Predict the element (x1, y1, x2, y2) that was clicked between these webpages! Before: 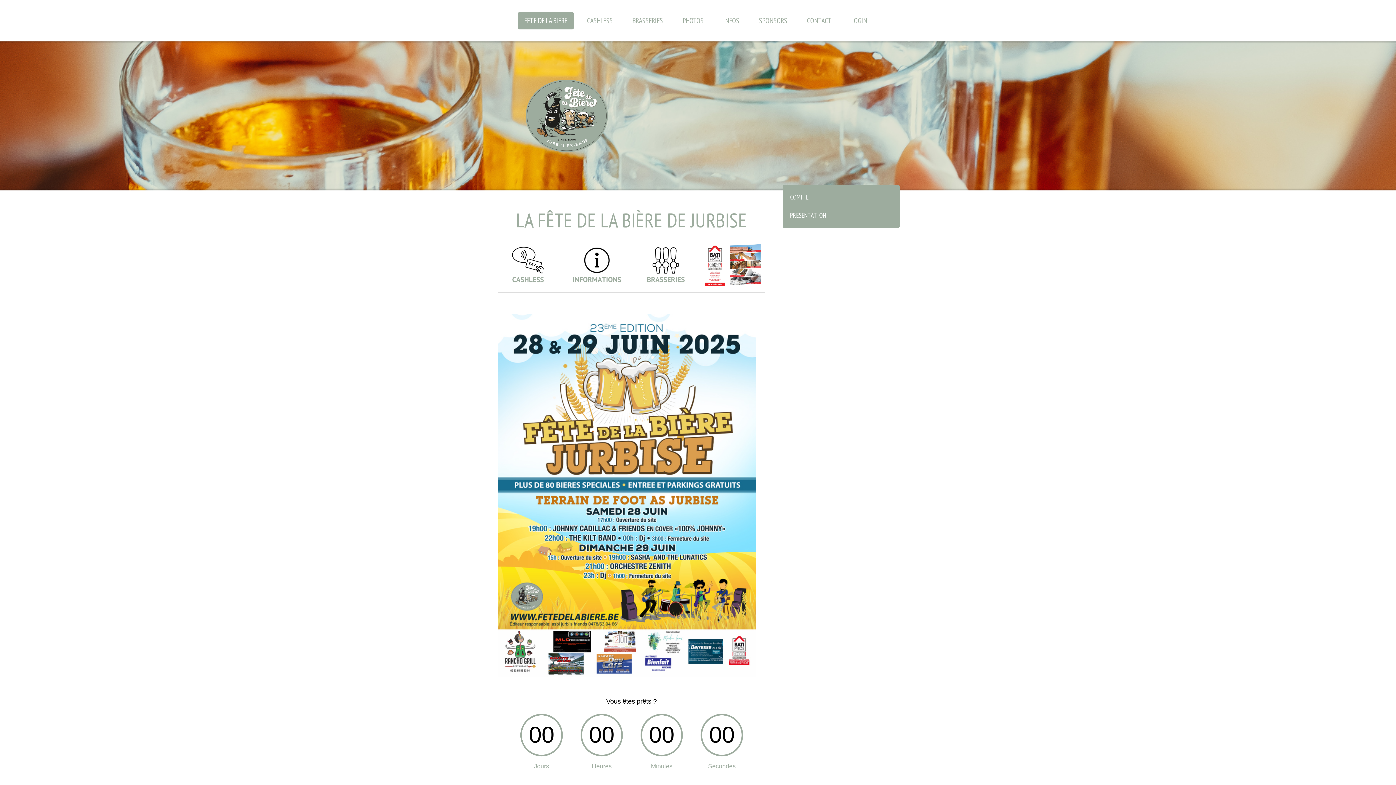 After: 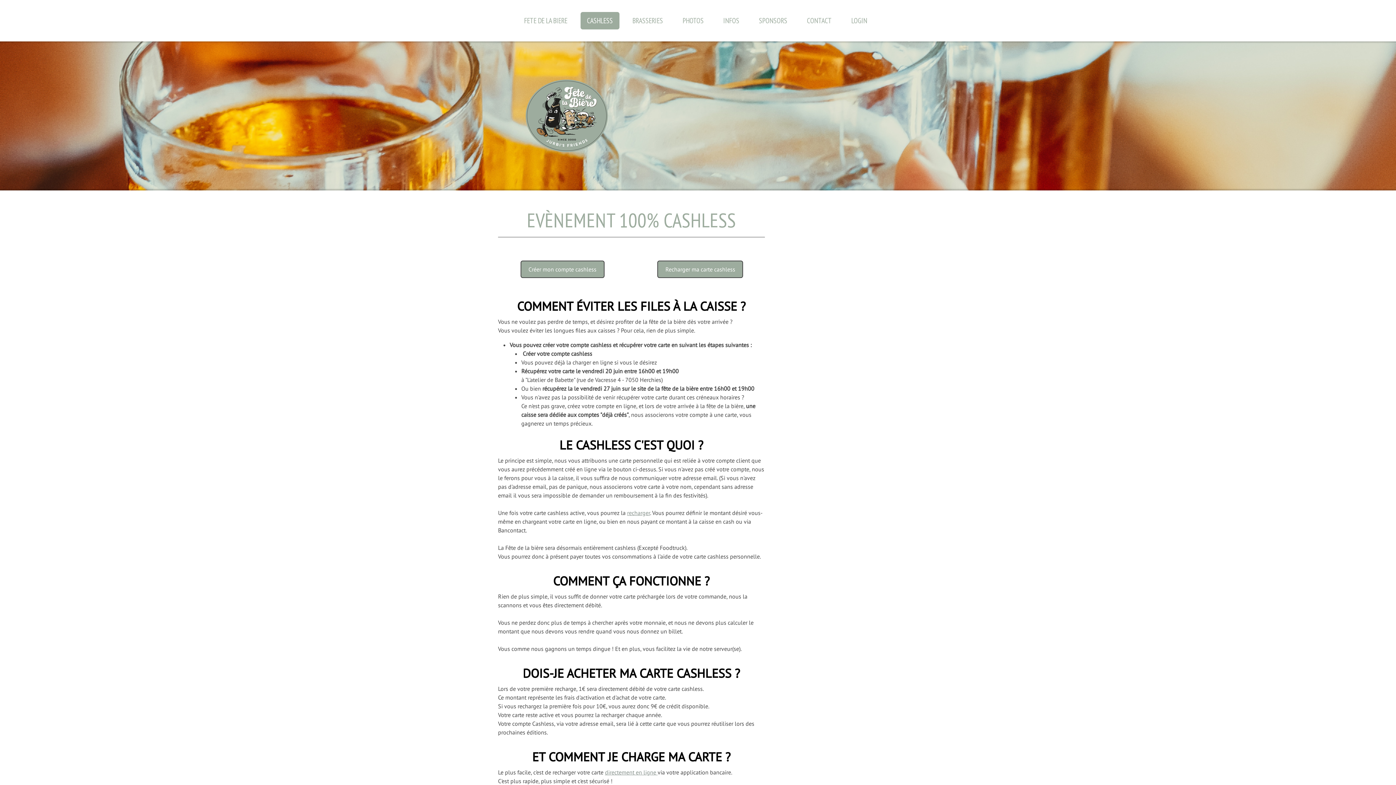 Action: label: CASHLESS bbox: (580, 12, 619, 29)